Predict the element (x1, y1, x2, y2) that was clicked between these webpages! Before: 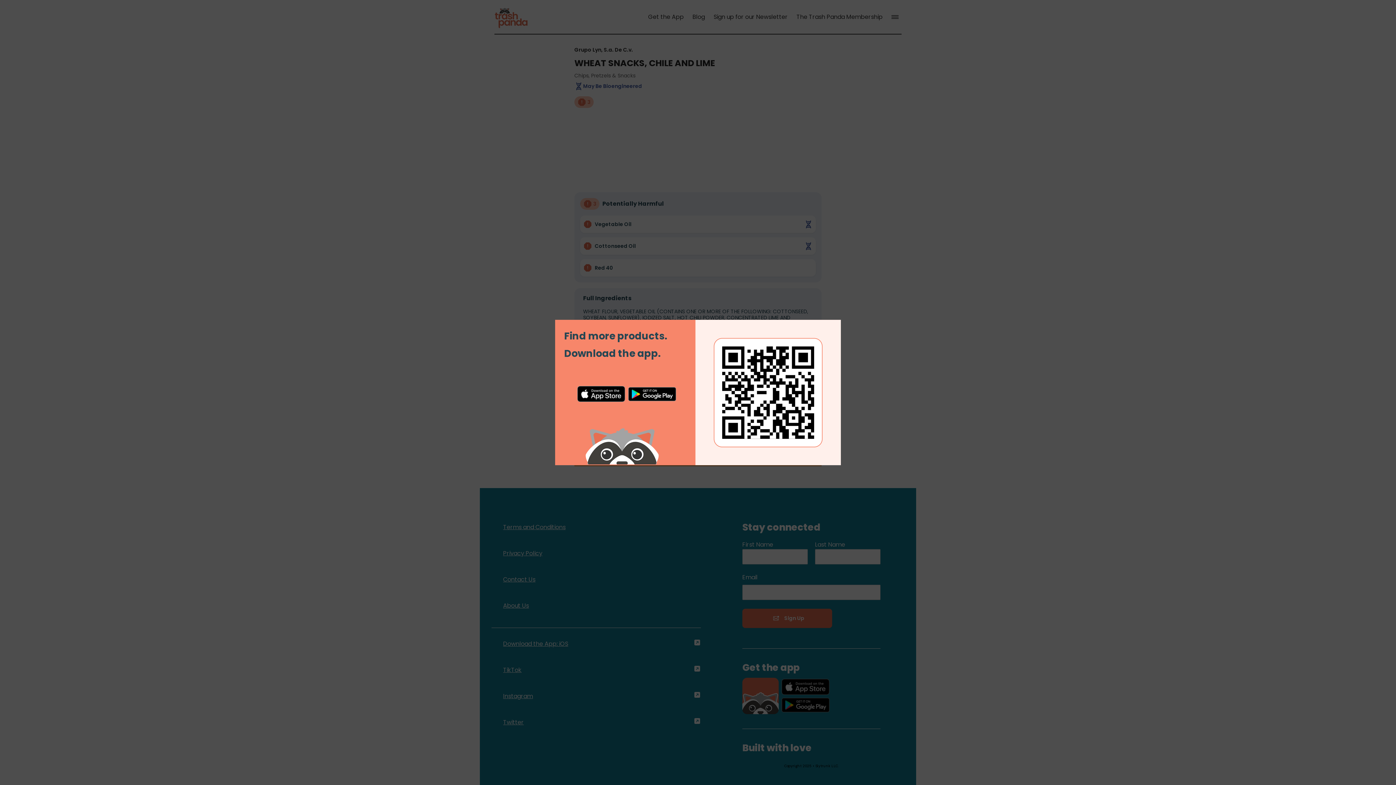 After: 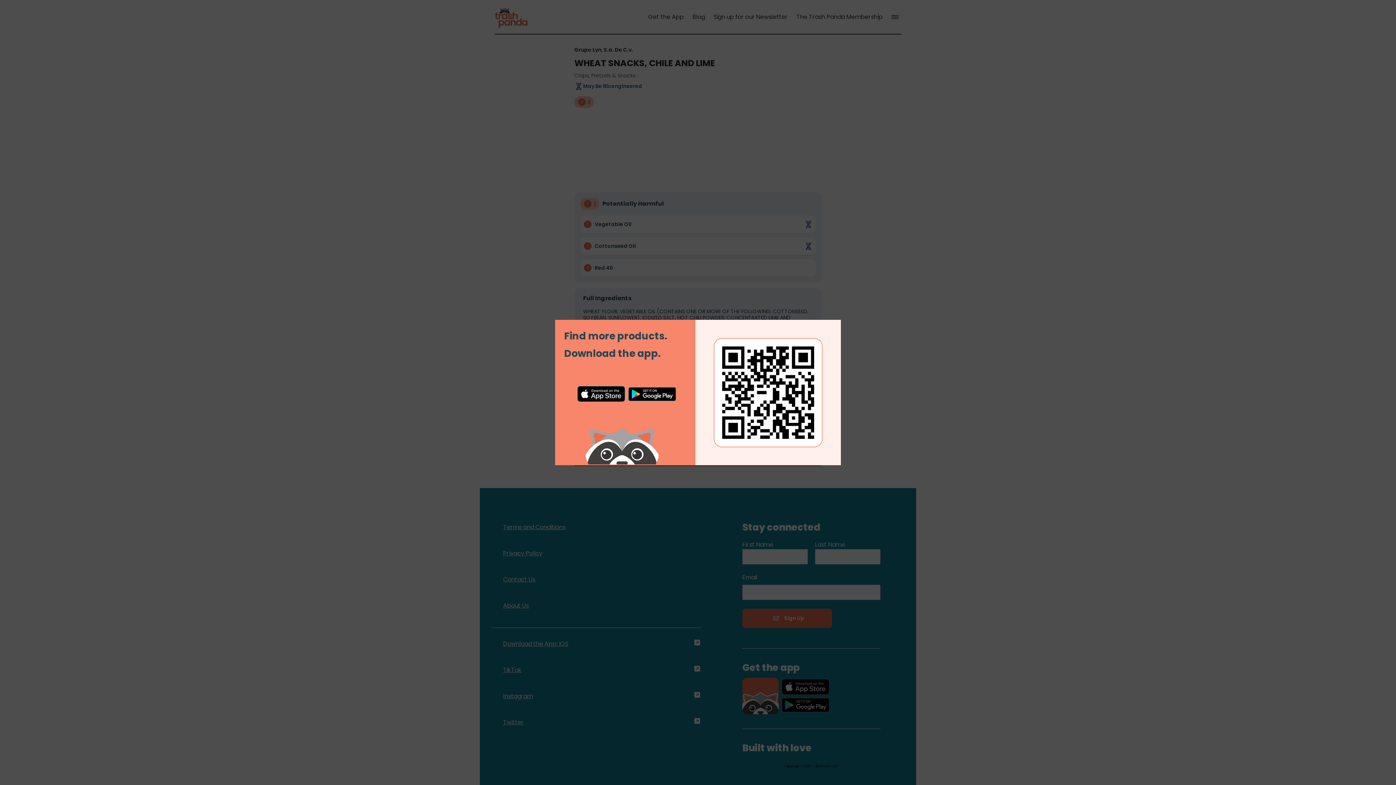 Action: bbox: (628, 386, 676, 402)